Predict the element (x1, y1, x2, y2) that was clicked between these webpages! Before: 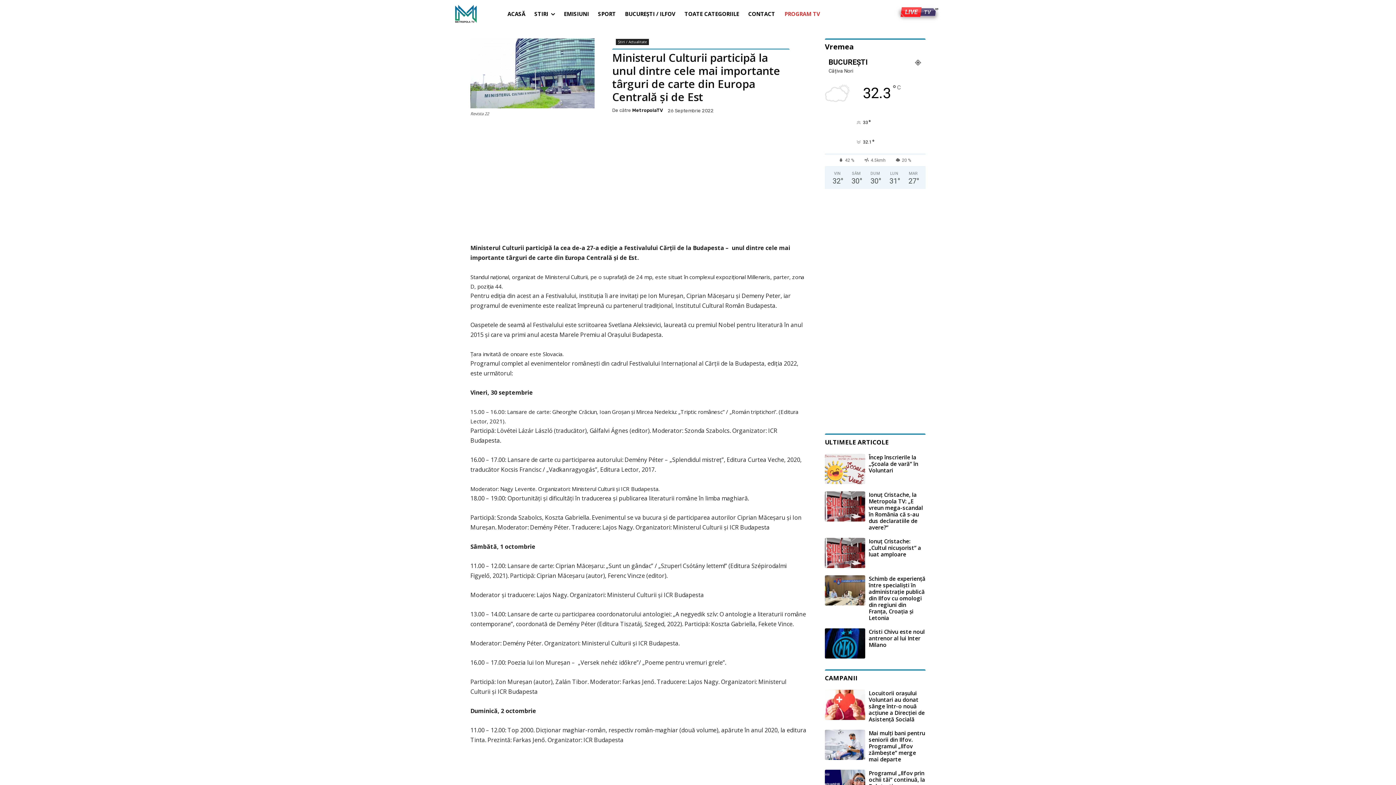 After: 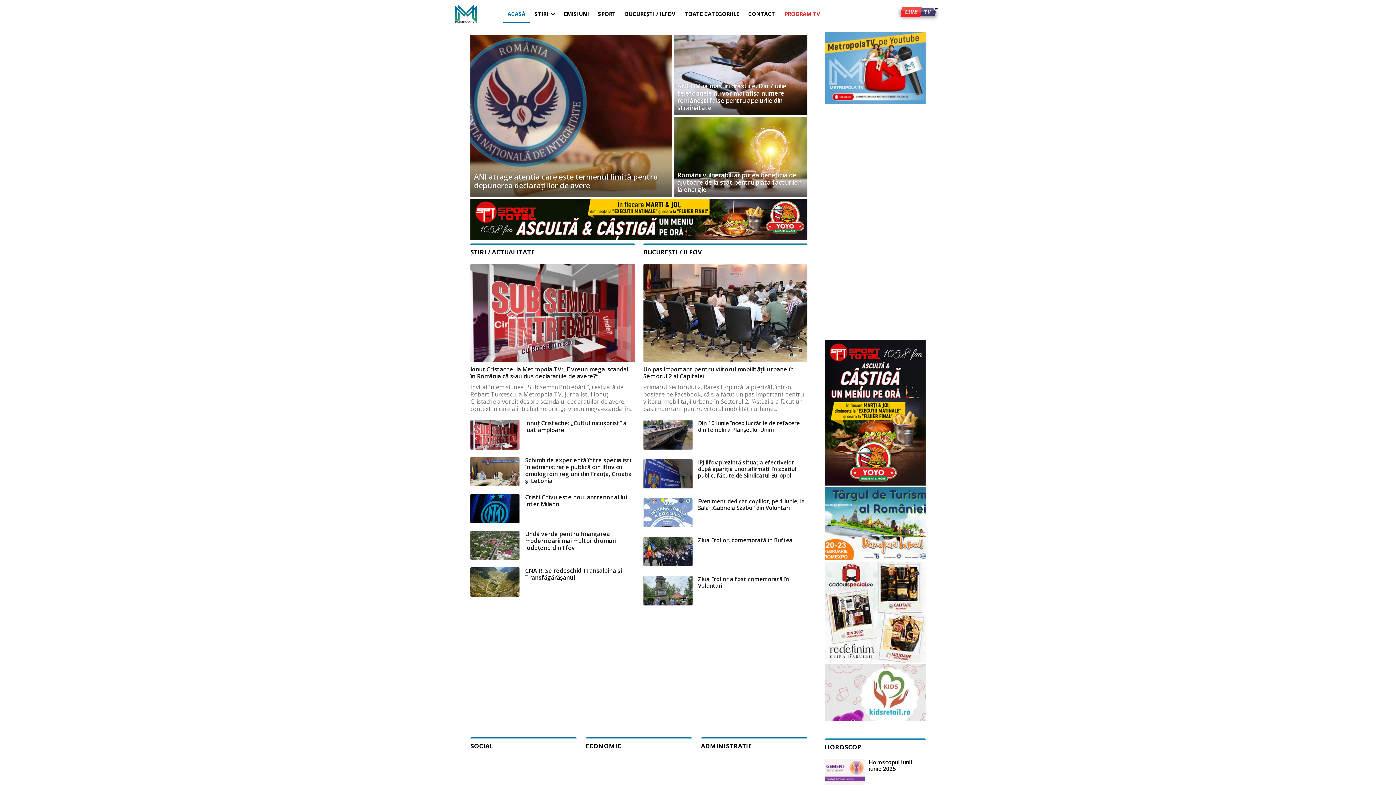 Action: label: ACASĂ bbox: (503, 4, 529, 22)